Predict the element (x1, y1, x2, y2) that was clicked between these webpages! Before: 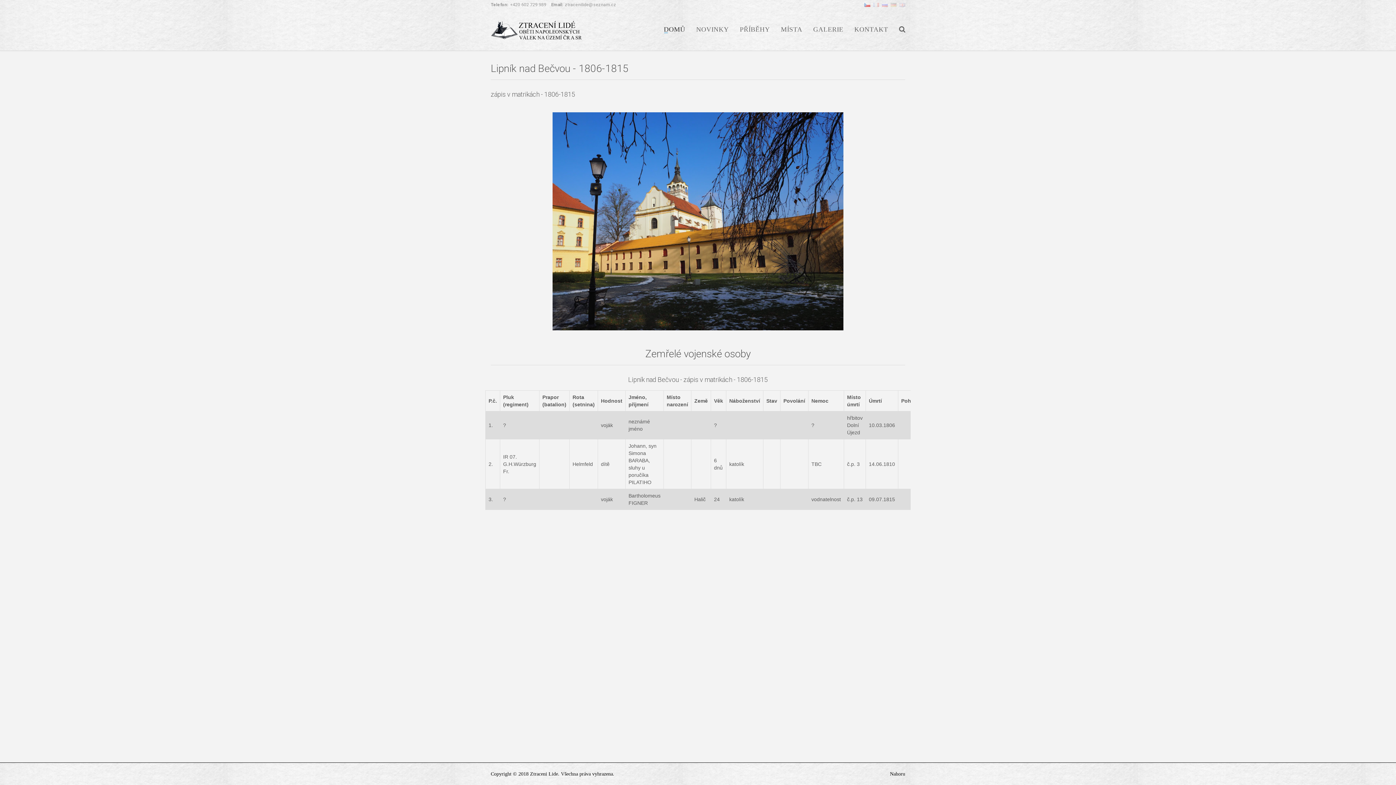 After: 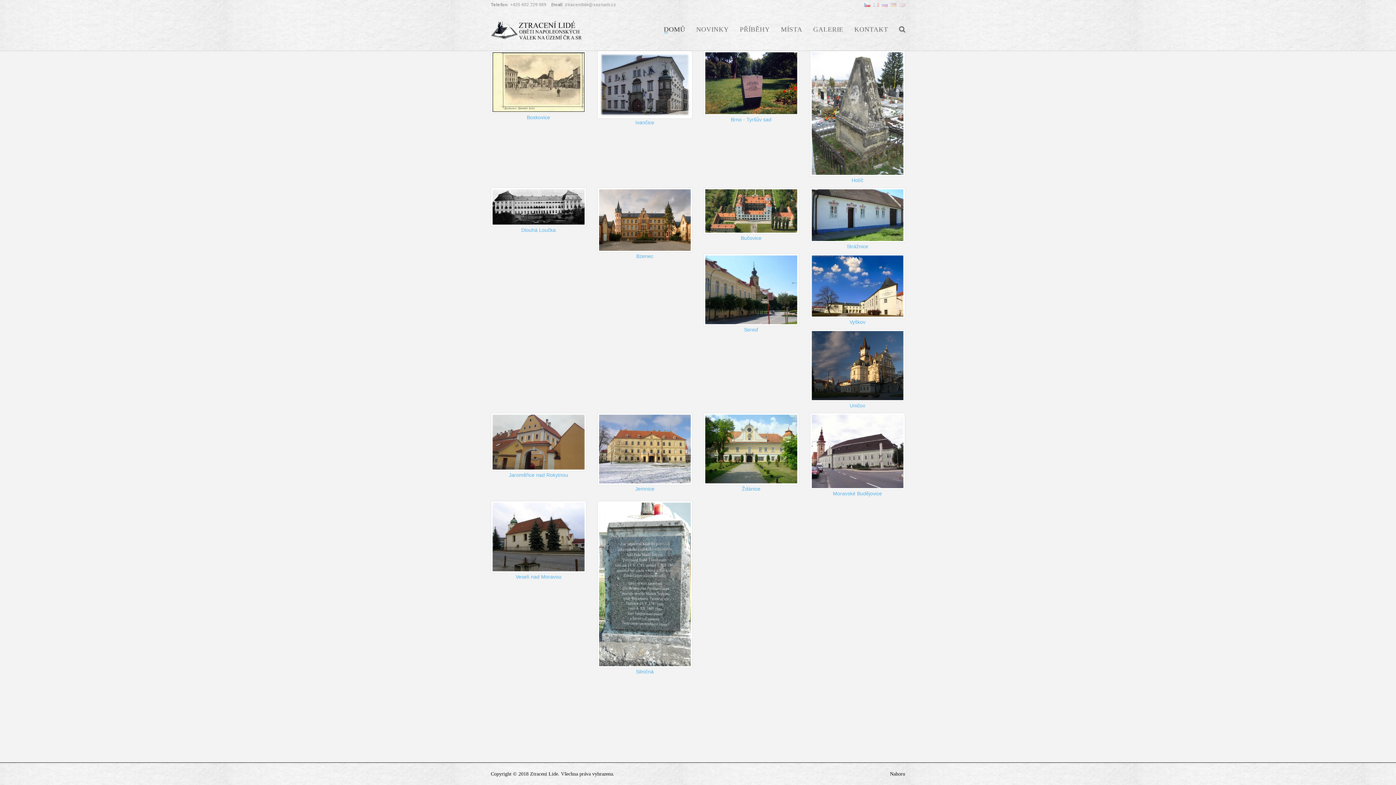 Action: label: GALERIE bbox: (808, 26, 849, 31)